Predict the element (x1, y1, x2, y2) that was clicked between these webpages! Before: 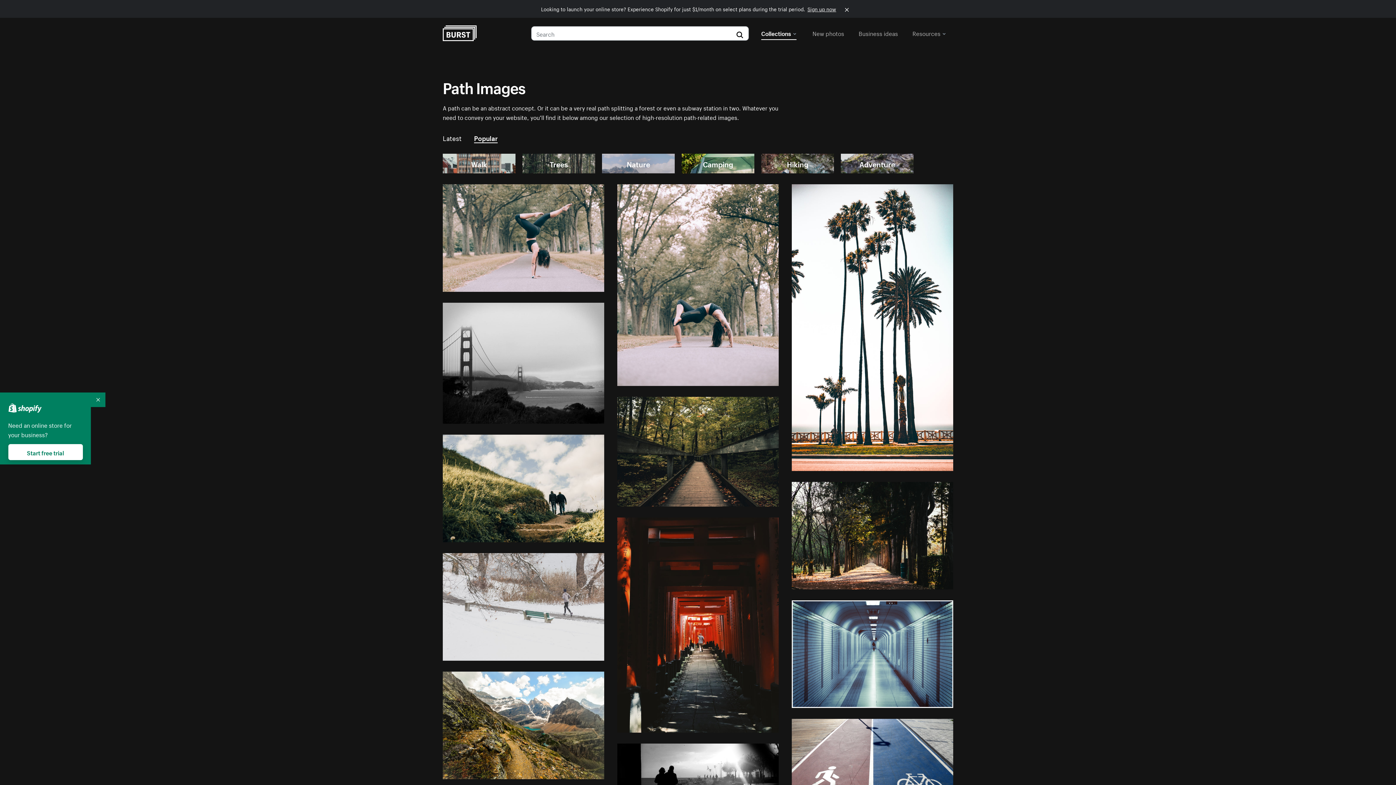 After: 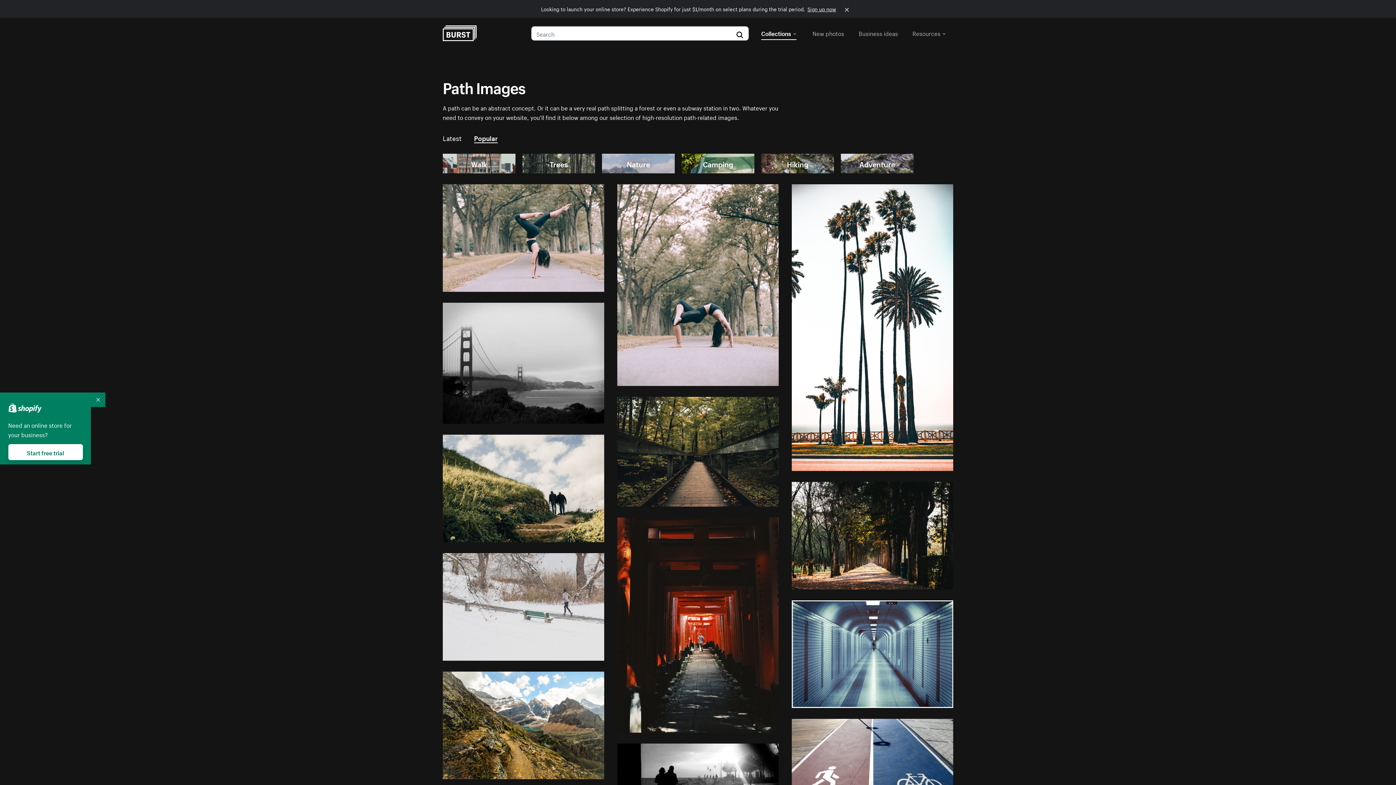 Action: bbox: (474, 132, 497, 143) label: Popular